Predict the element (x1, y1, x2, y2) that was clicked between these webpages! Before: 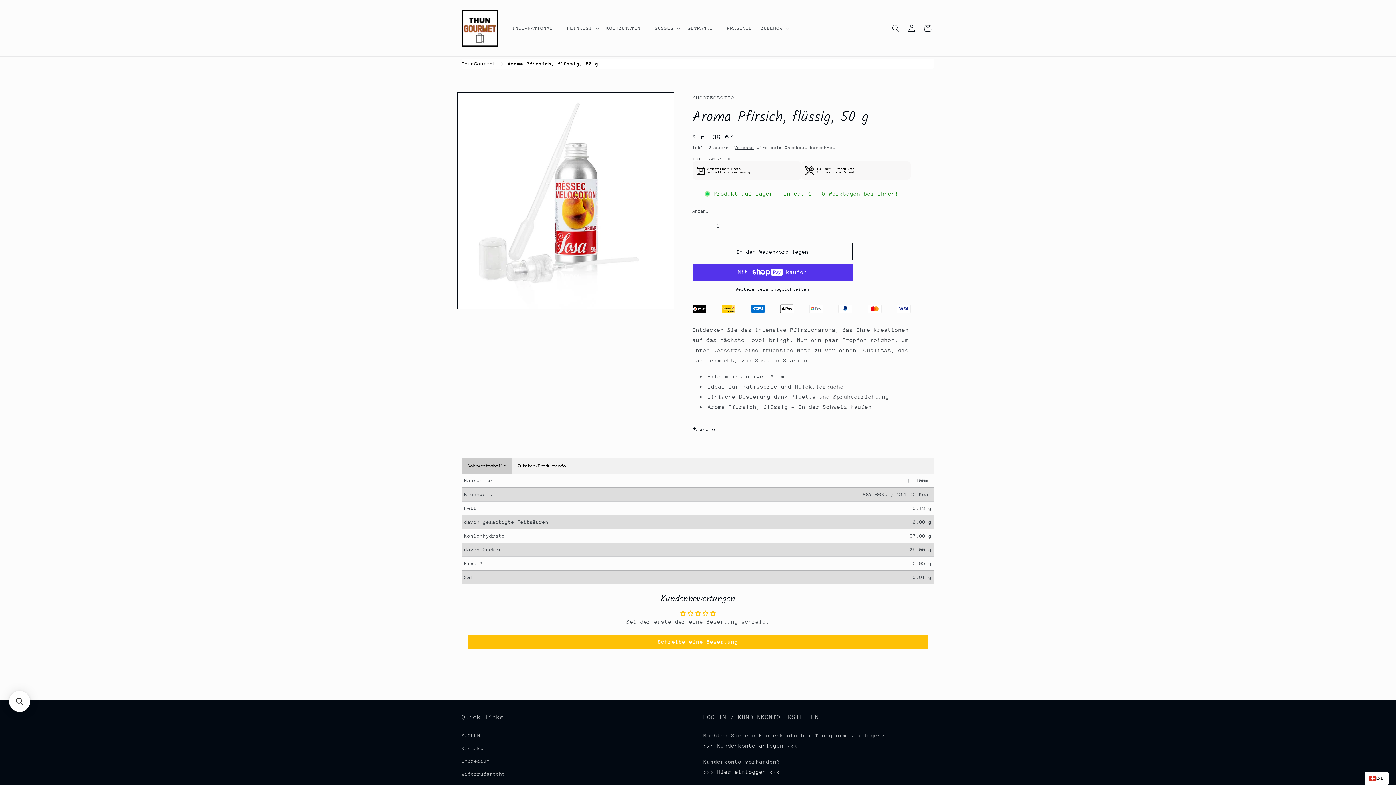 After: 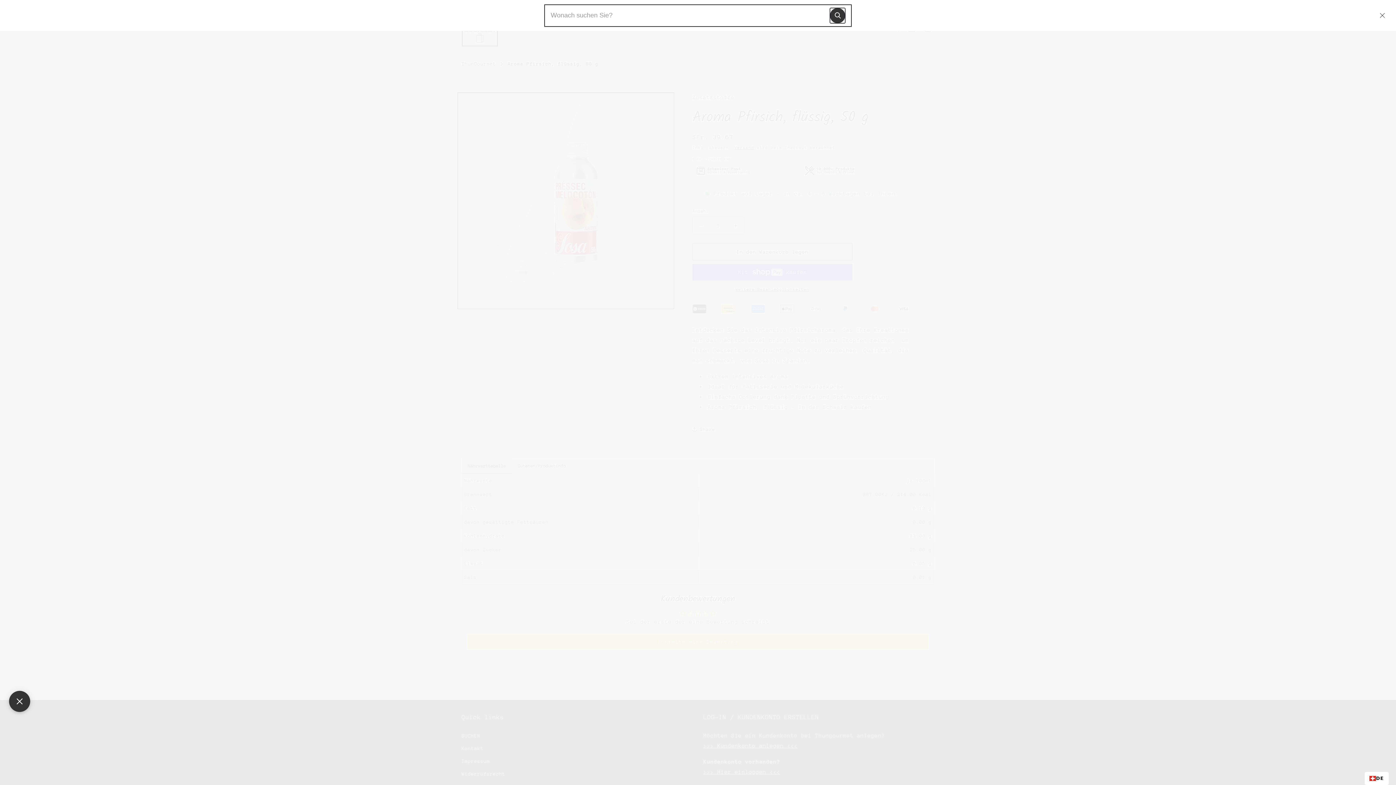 Action: bbox: (9, 691, 30, 712) label: Open sticky searchbox